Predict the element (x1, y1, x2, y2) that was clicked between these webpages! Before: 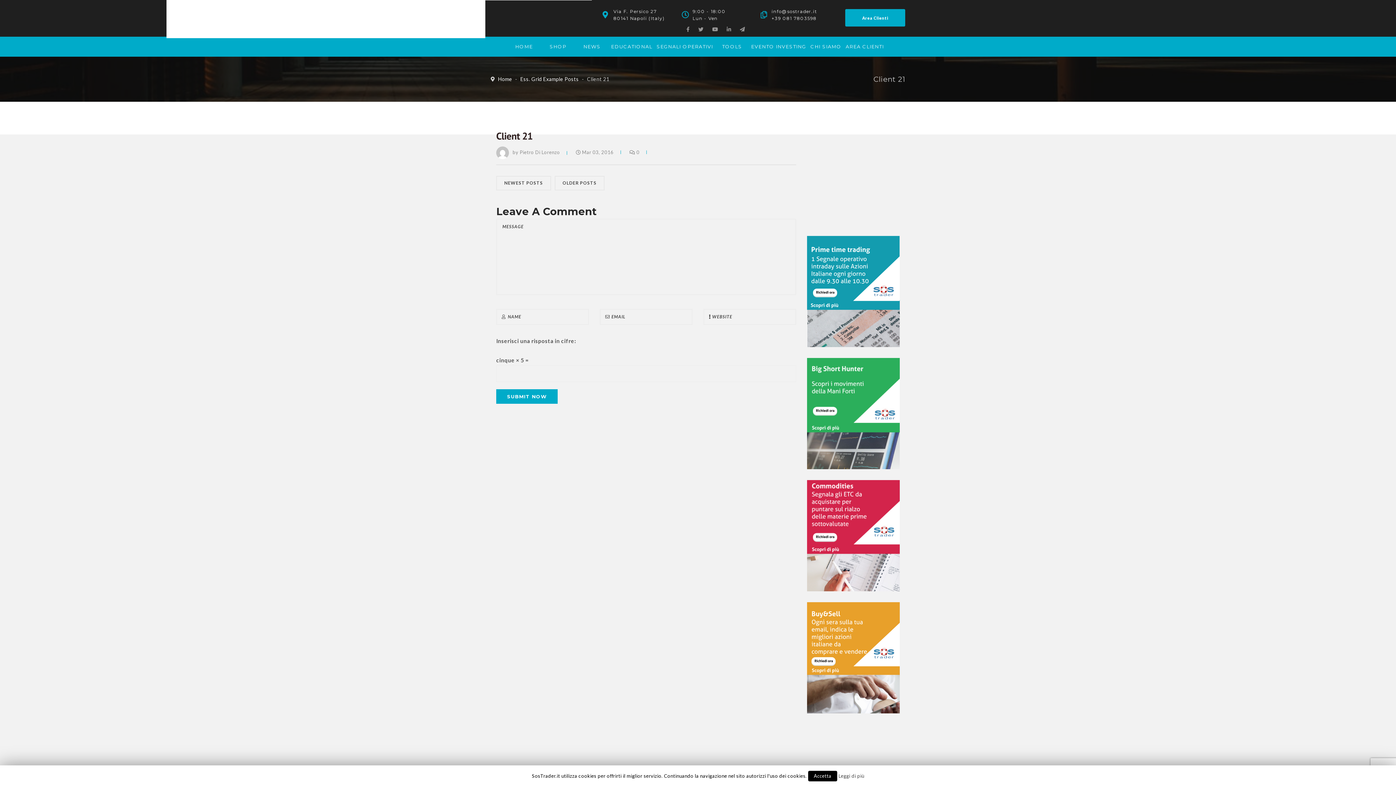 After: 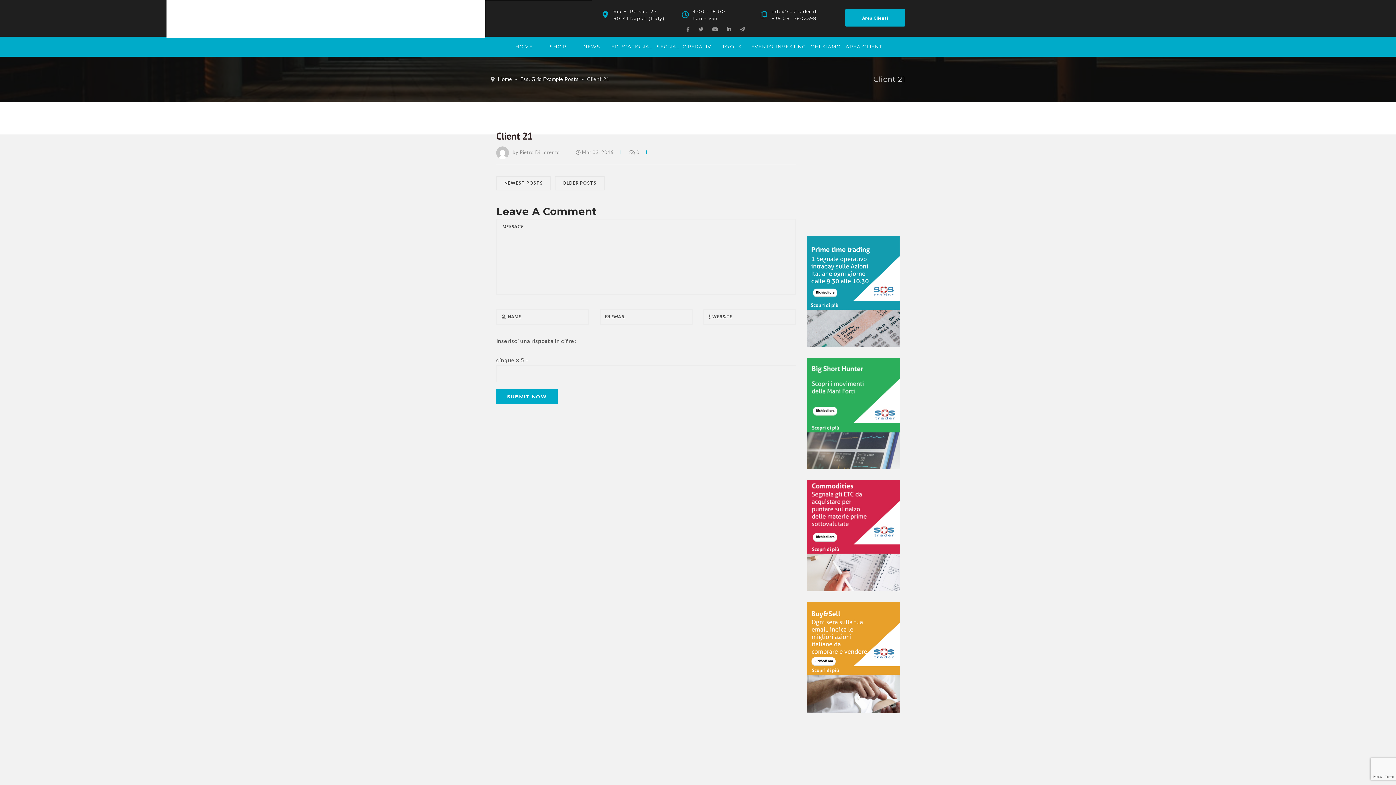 Action: bbox: (808, 771, 837, 781) label: Accetta